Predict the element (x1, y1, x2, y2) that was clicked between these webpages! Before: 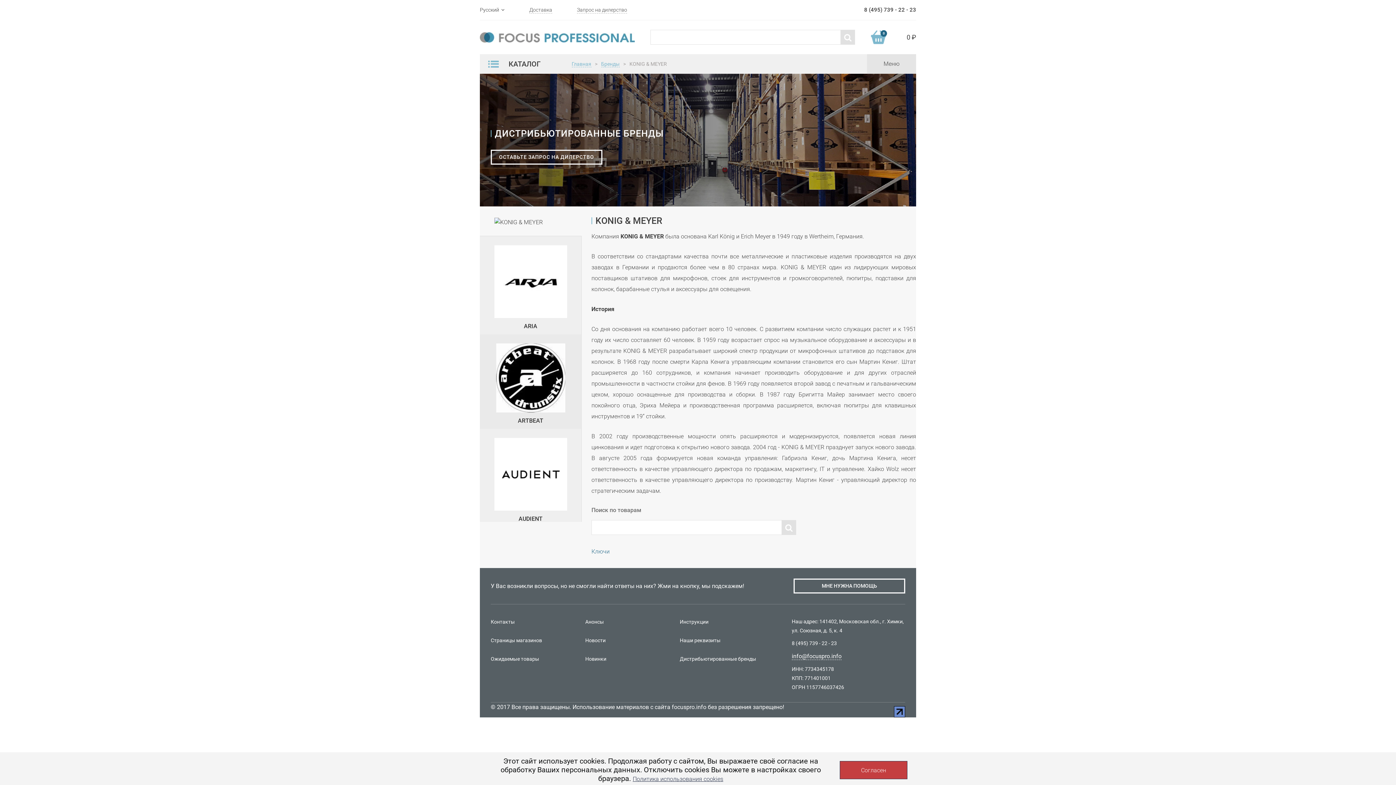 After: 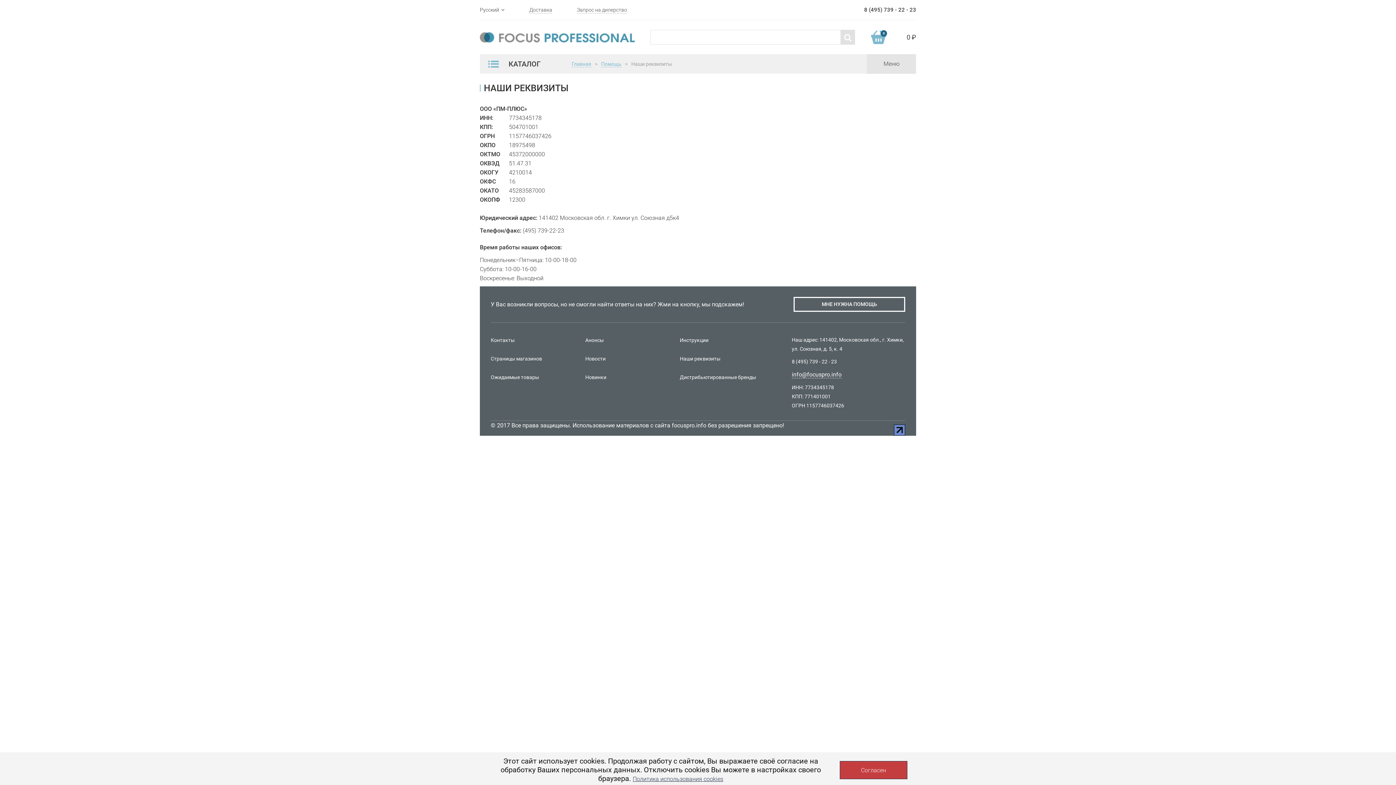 Action: label: Наши реквизиты bbox: (680, 637, 720, 643)